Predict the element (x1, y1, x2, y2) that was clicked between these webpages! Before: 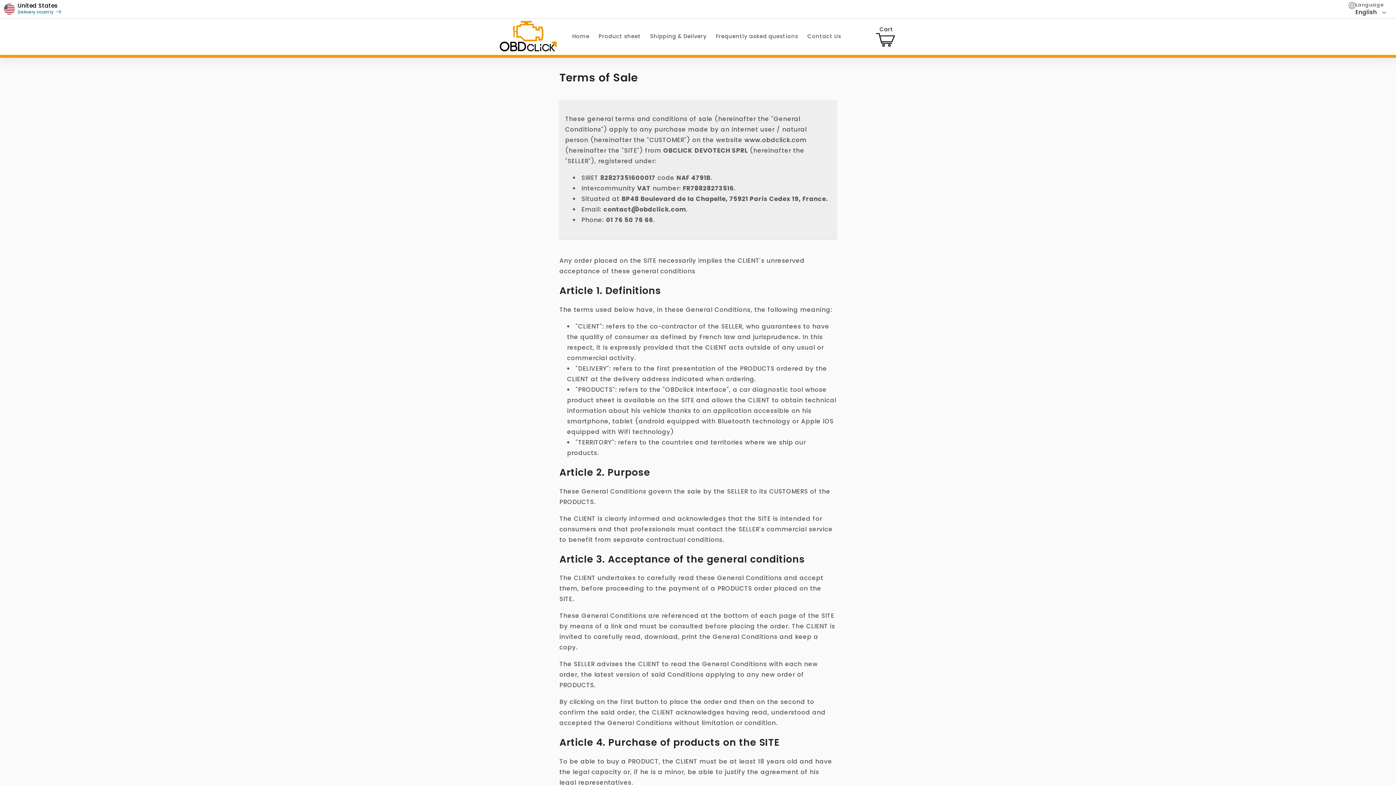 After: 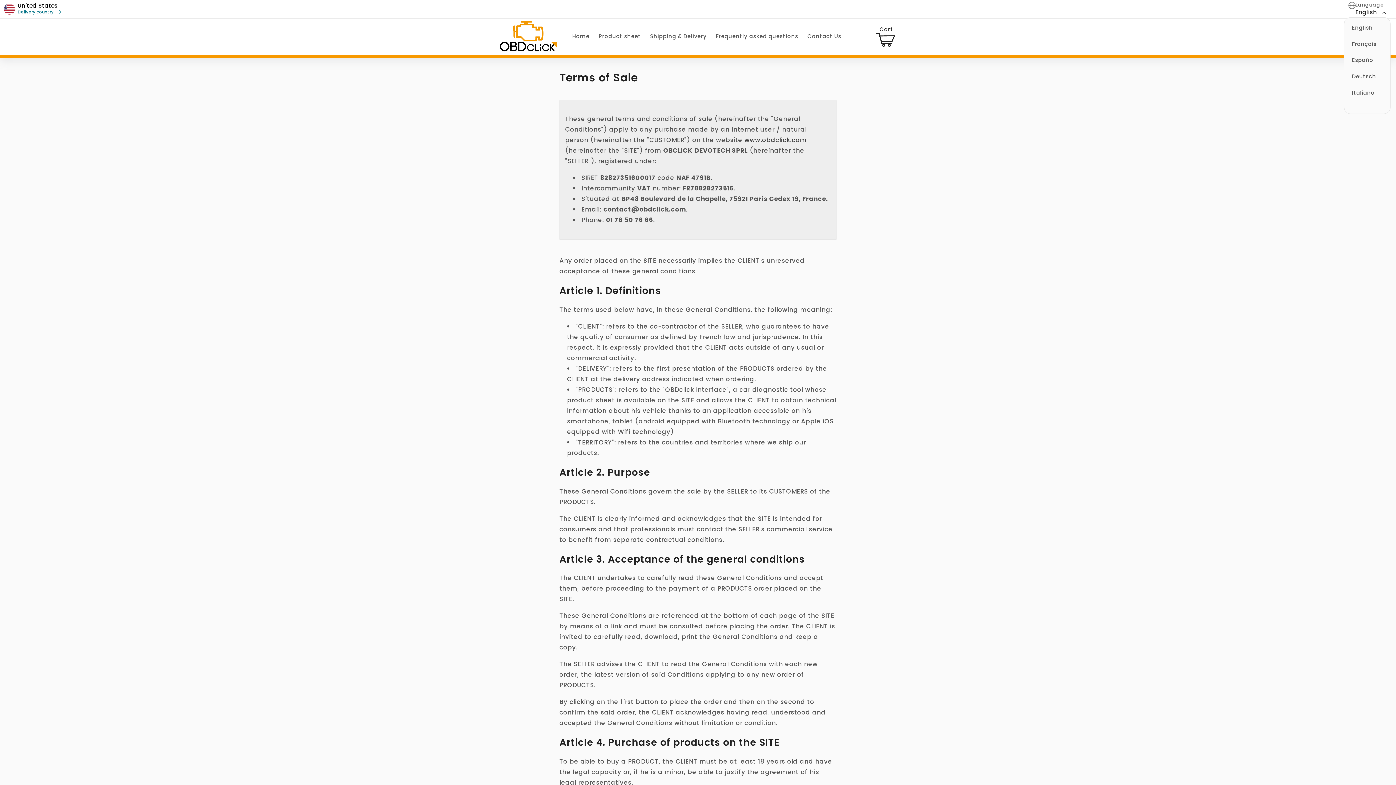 Action: label: English bbox: (1355, 4, 1392, 20)